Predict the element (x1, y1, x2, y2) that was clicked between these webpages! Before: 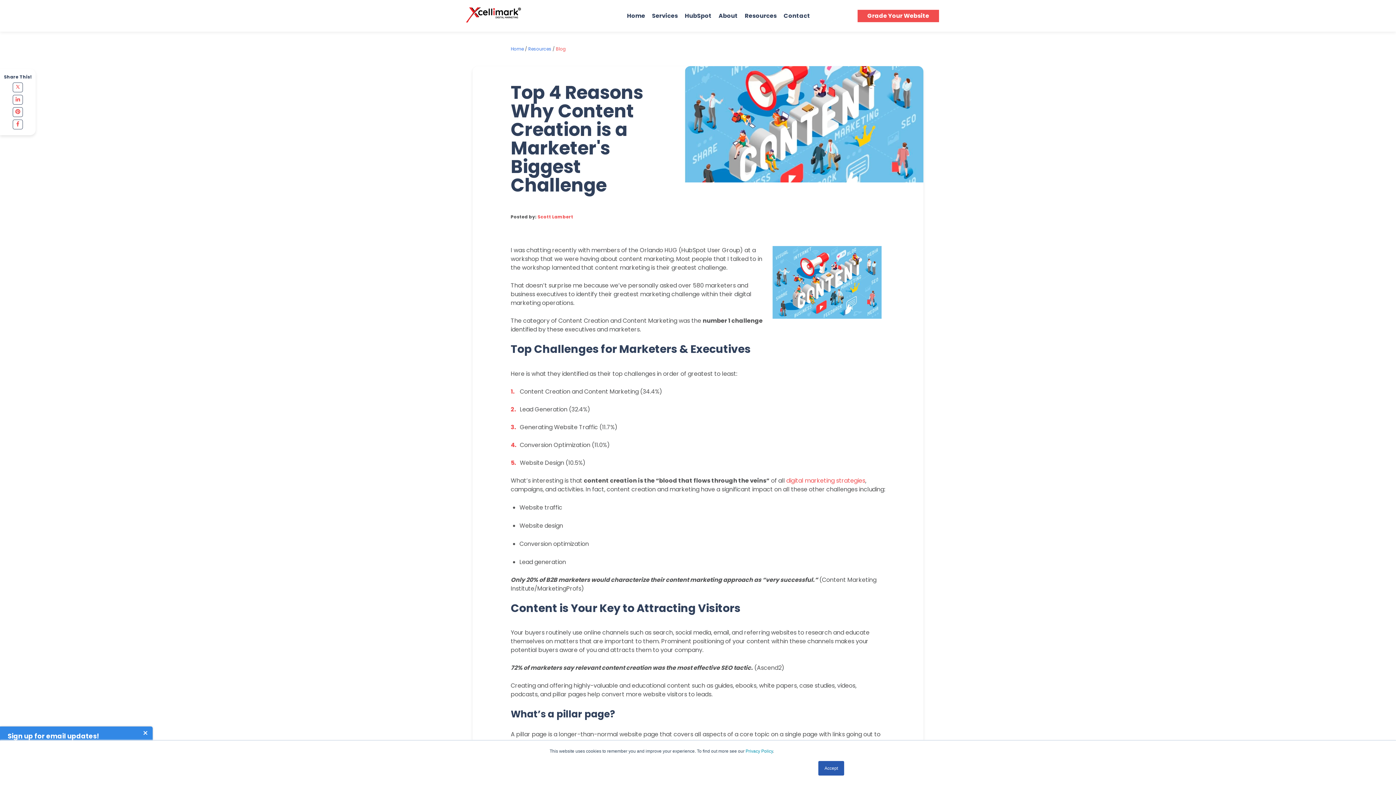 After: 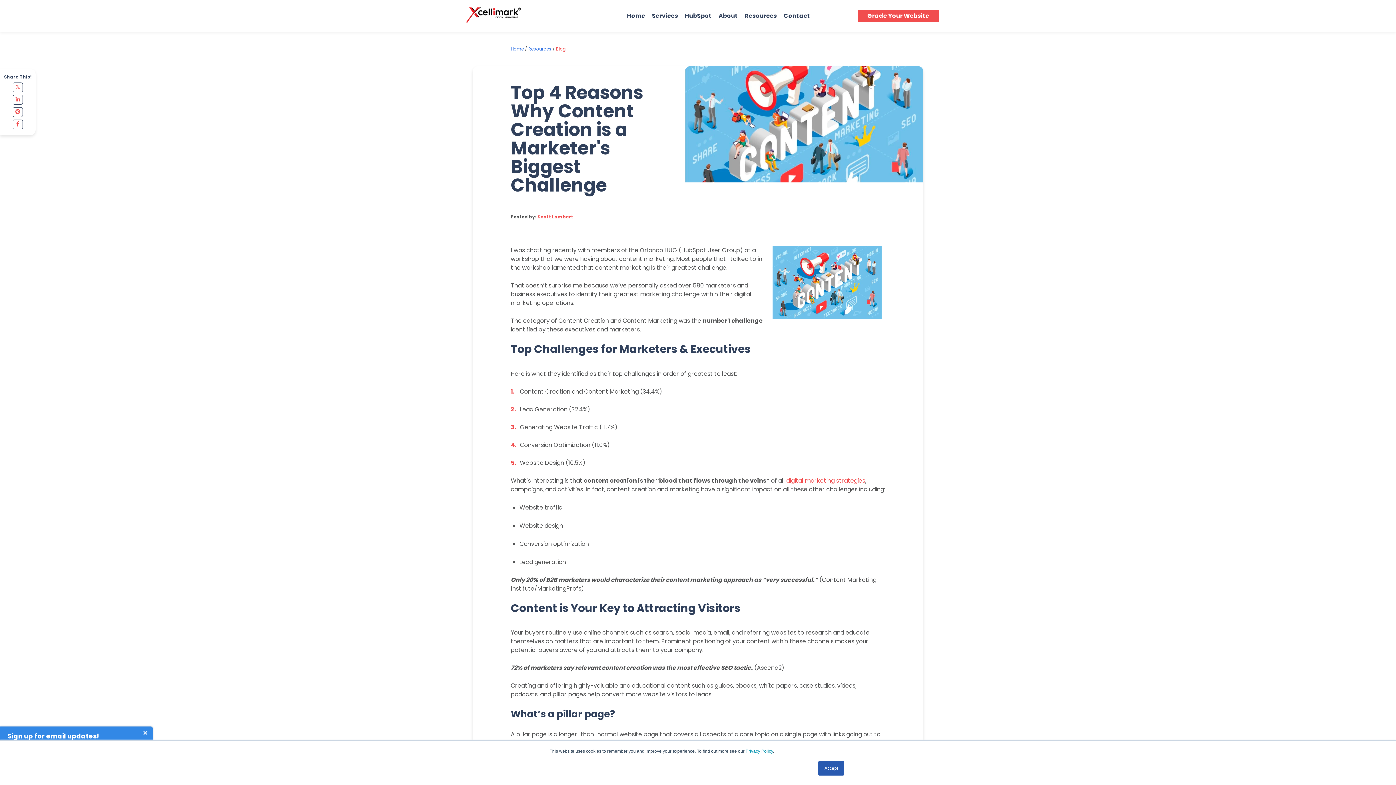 Action: bbox: (14, 120, 21, 129)